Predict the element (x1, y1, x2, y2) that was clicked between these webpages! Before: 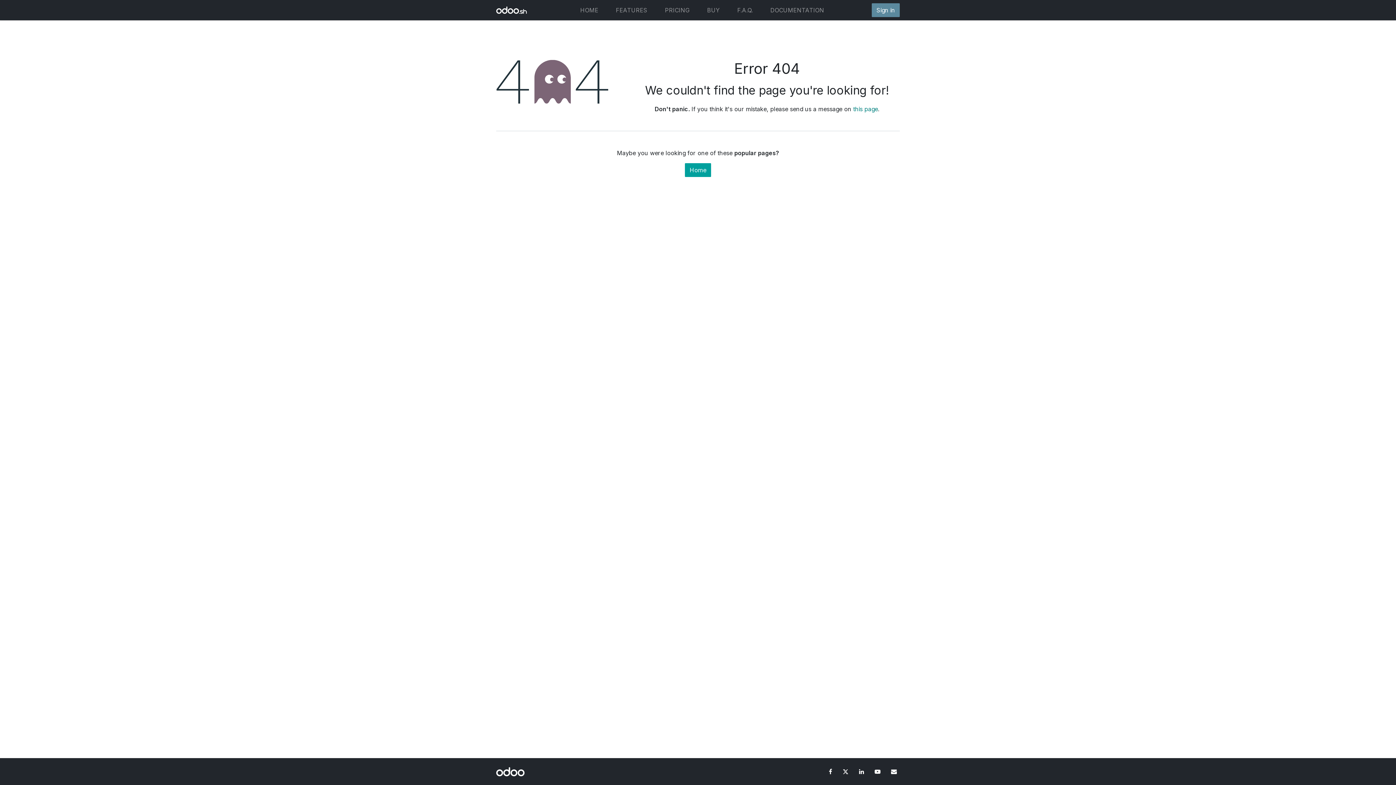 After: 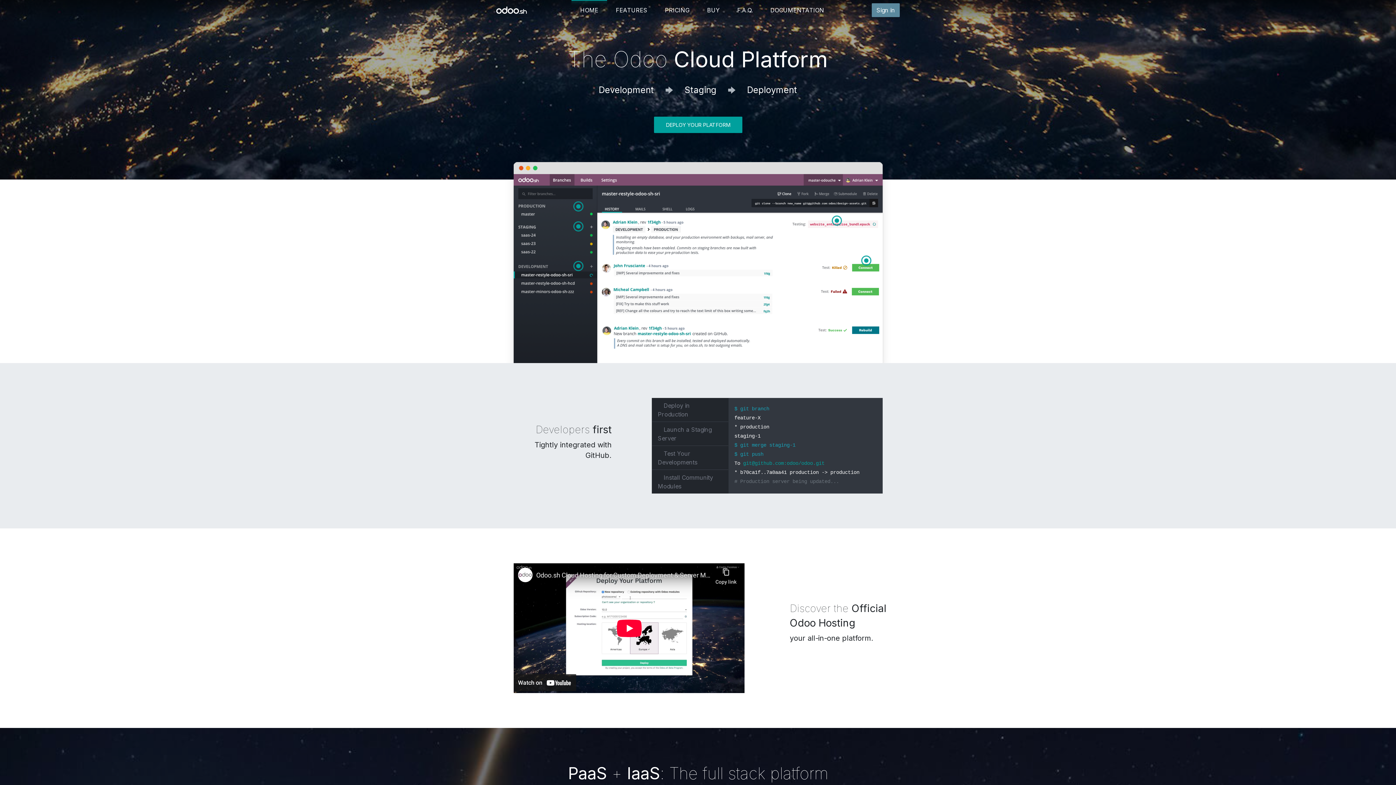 Action: bbox: (496, 0, 526, 19)